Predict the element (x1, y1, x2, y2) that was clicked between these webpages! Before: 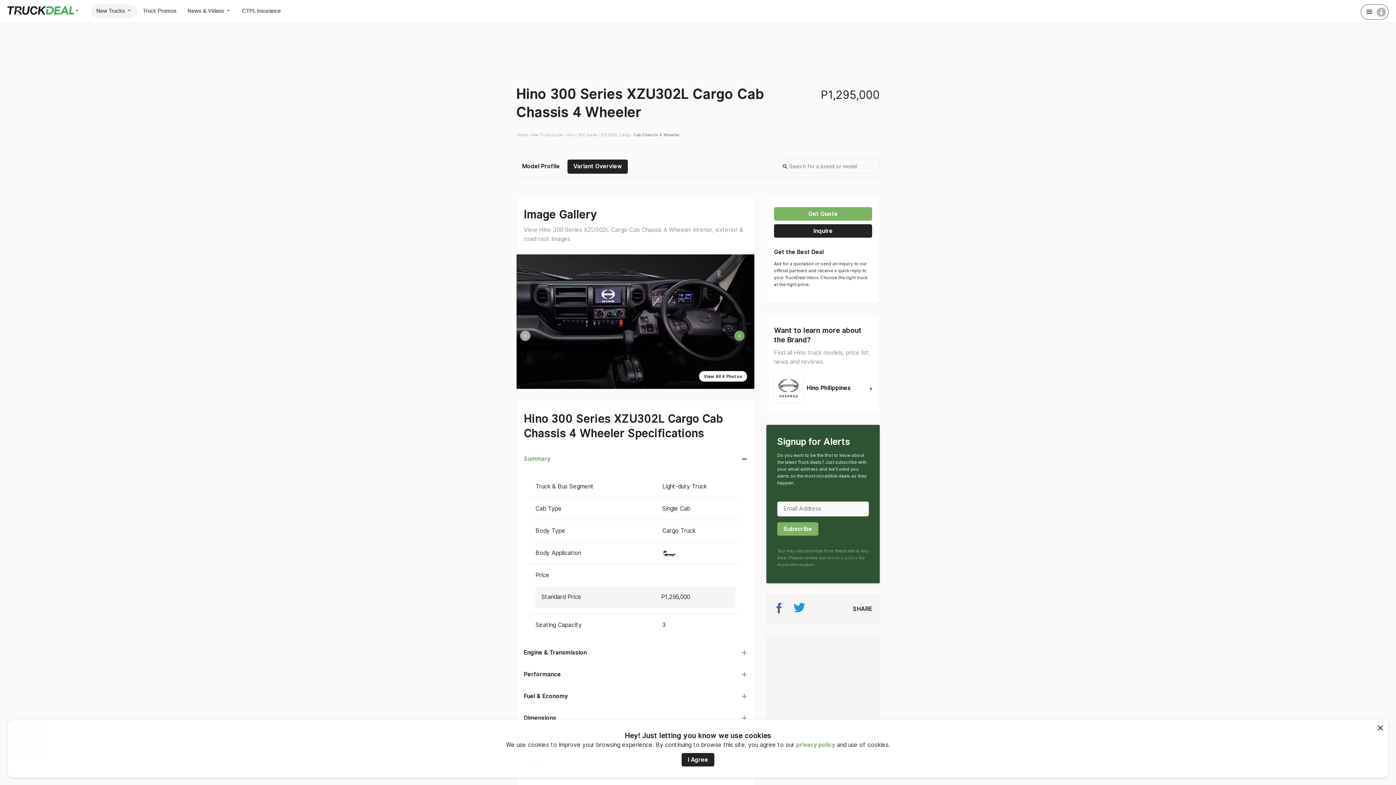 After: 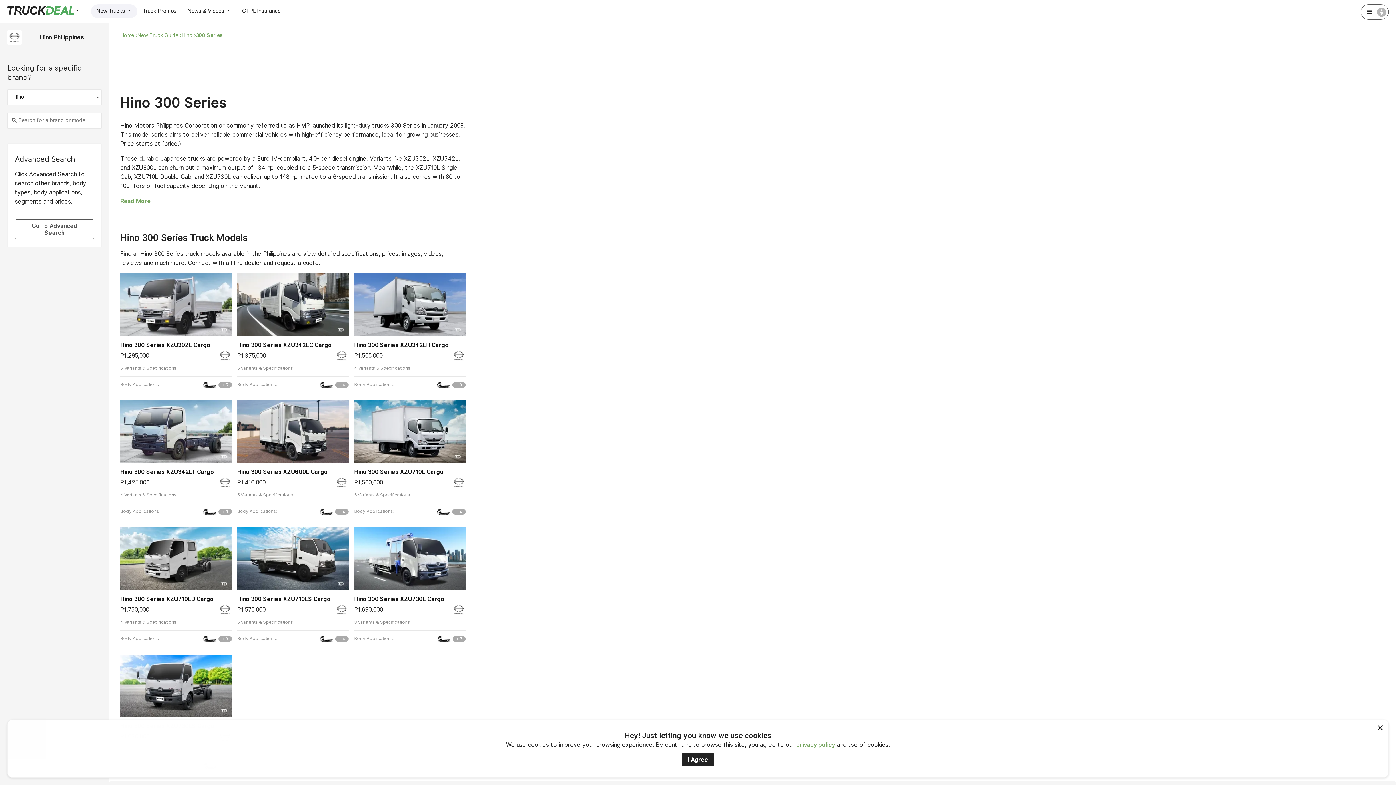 Action: bbox: (577, 128, 600, 141) label: 300 Series ›